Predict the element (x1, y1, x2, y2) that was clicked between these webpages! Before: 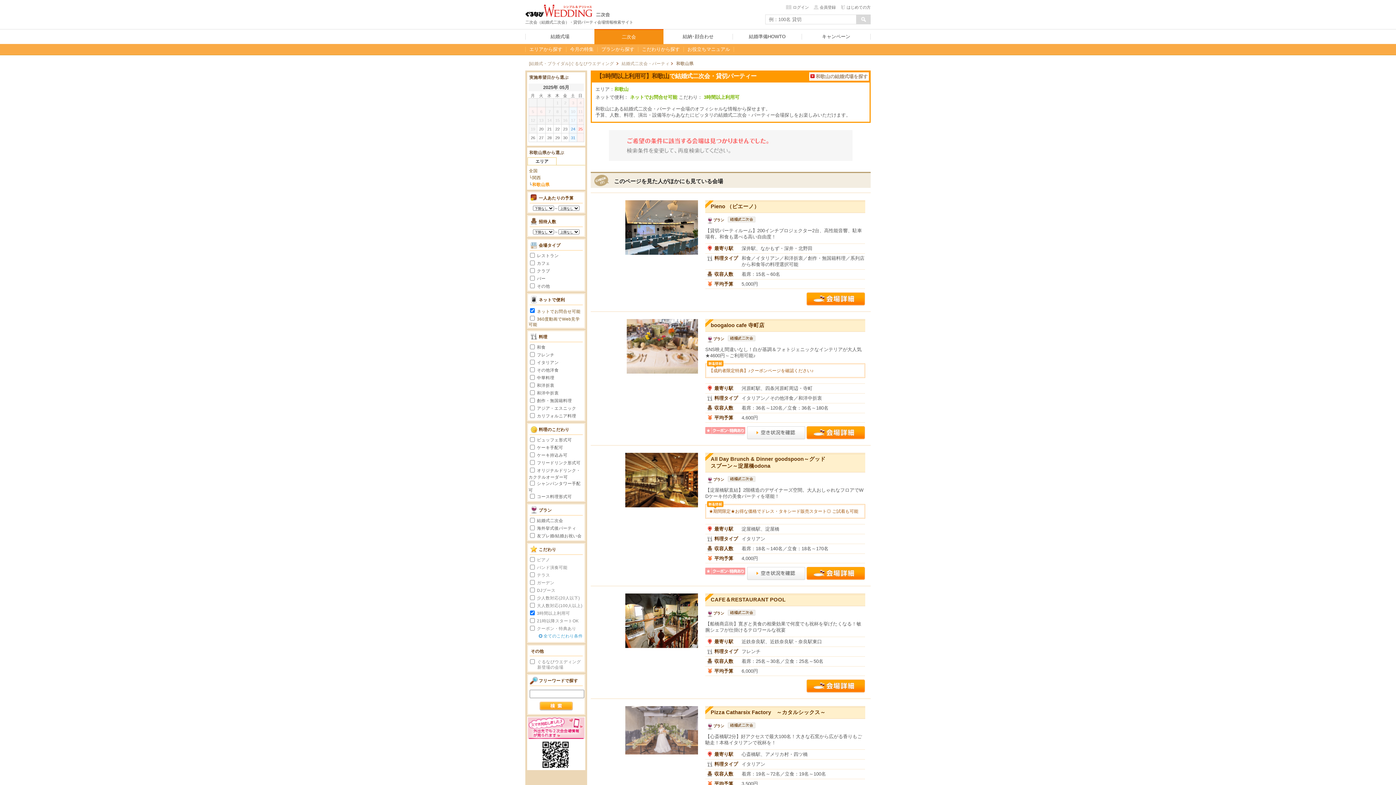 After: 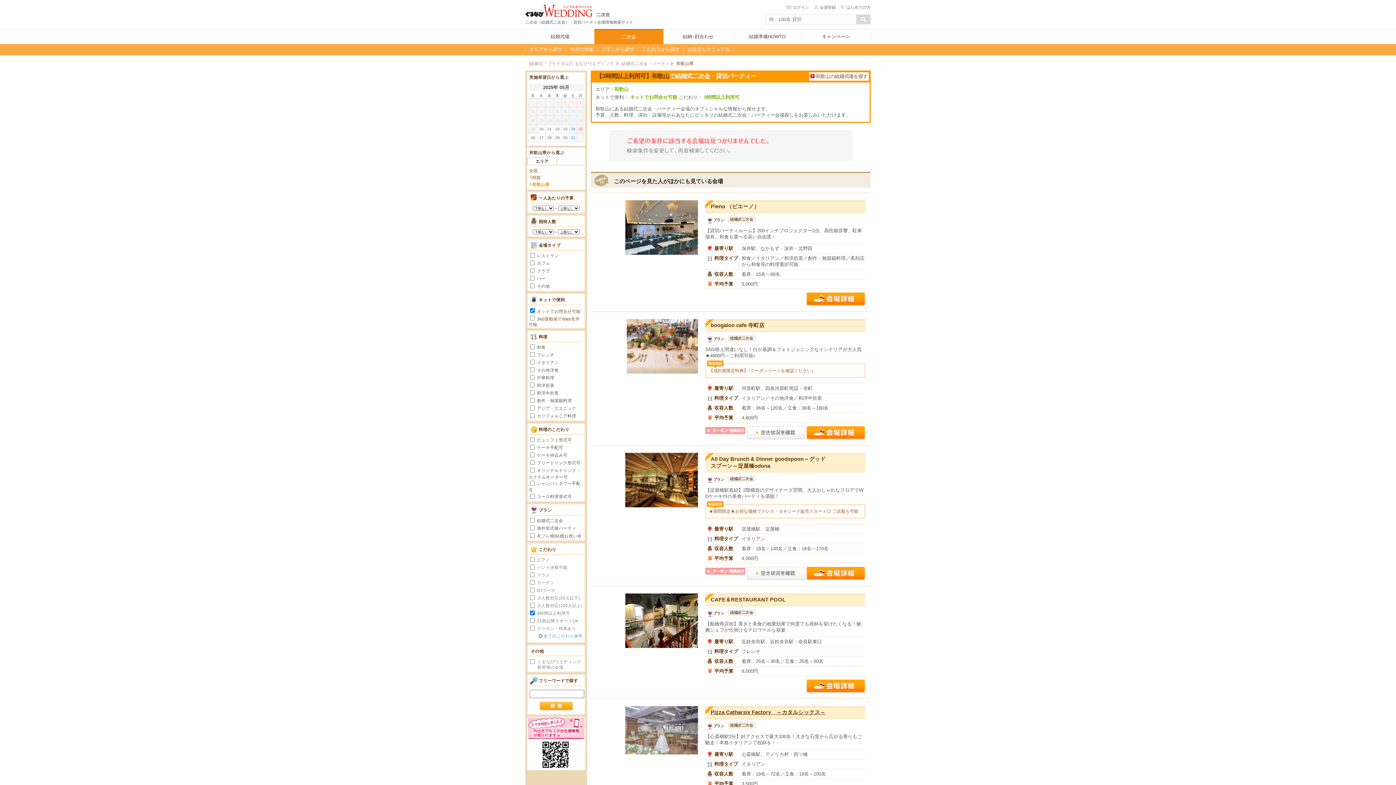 Action: label: Pizza Catharsix Factory　～カタルシックス～ bbox: (710, 709, 825, 715)